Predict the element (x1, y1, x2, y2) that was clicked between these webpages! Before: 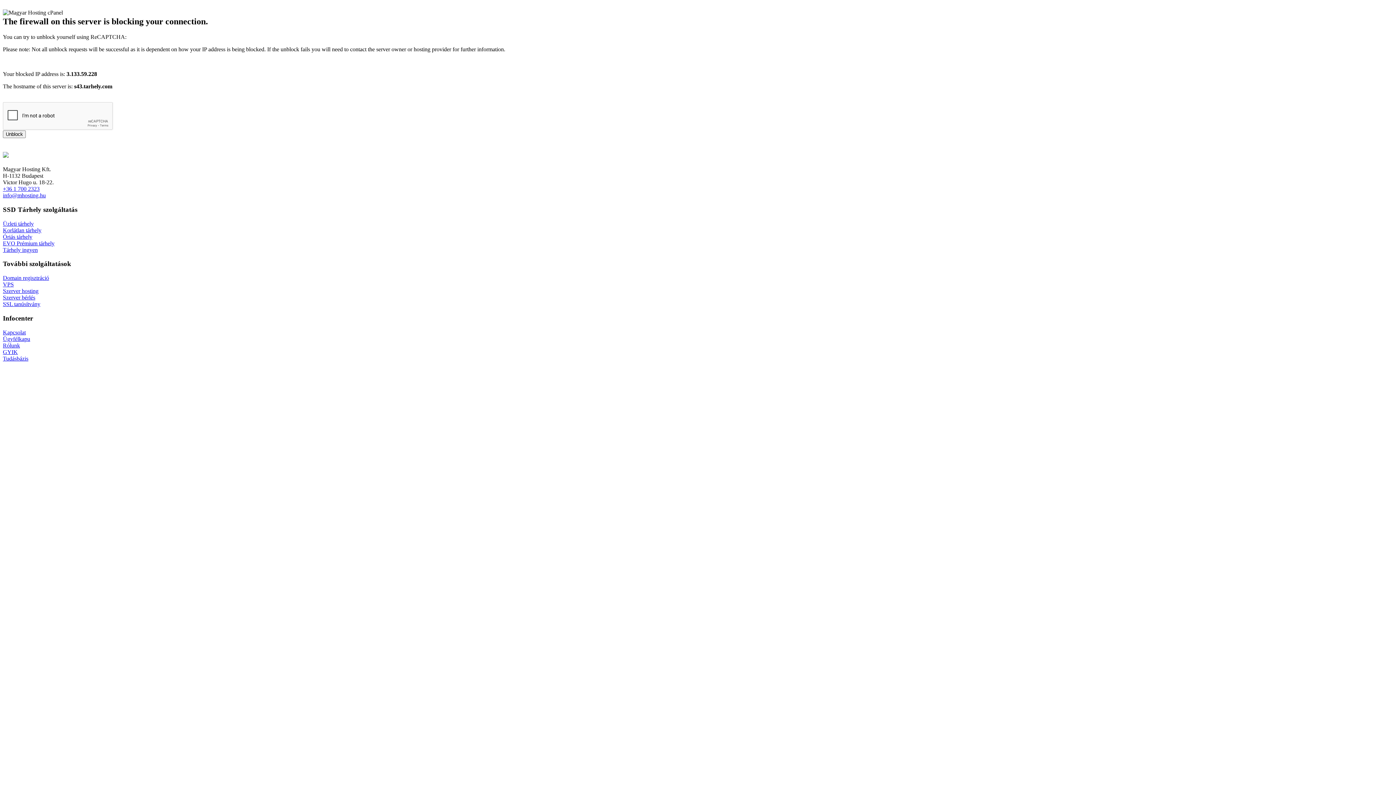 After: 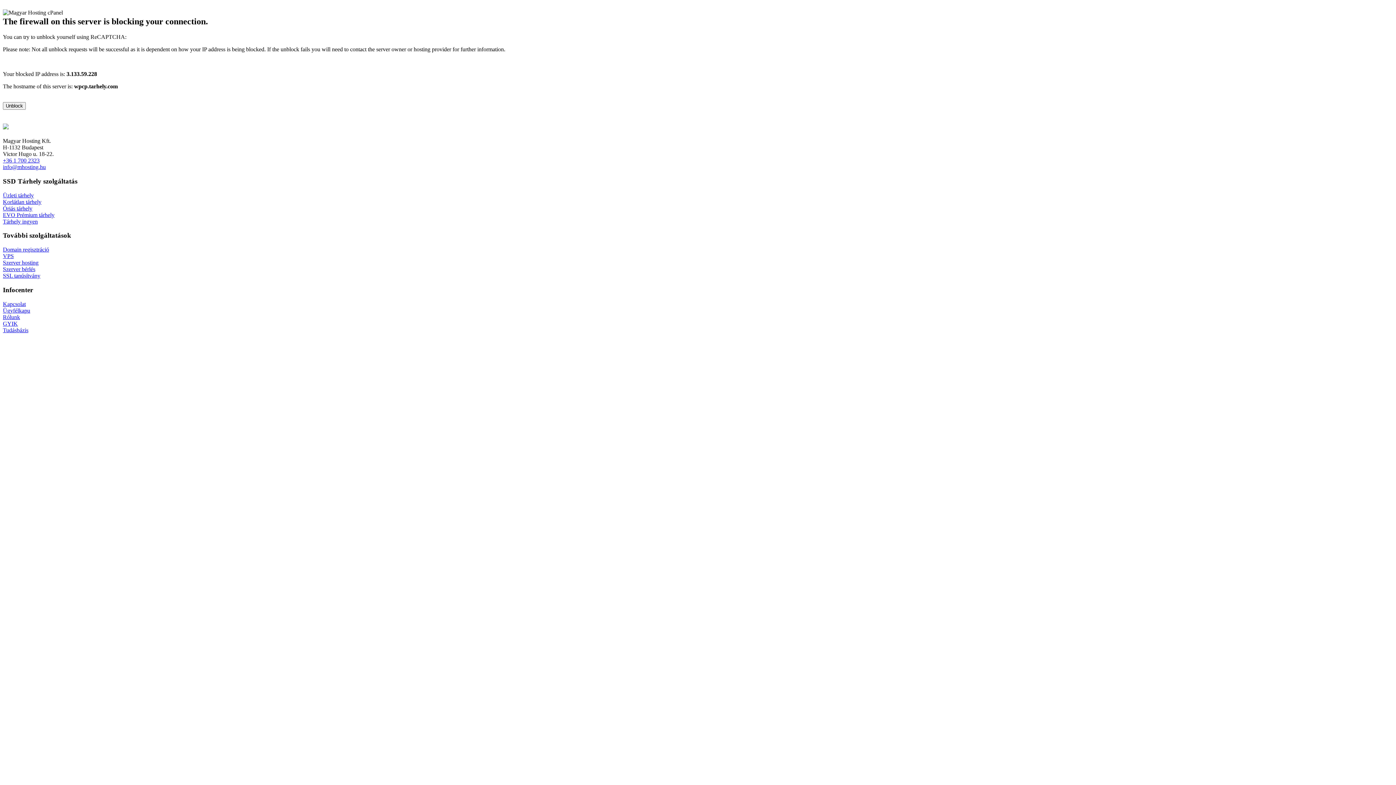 Action: label: Domain regisztráció bbox: (2, 274, 49, 281)